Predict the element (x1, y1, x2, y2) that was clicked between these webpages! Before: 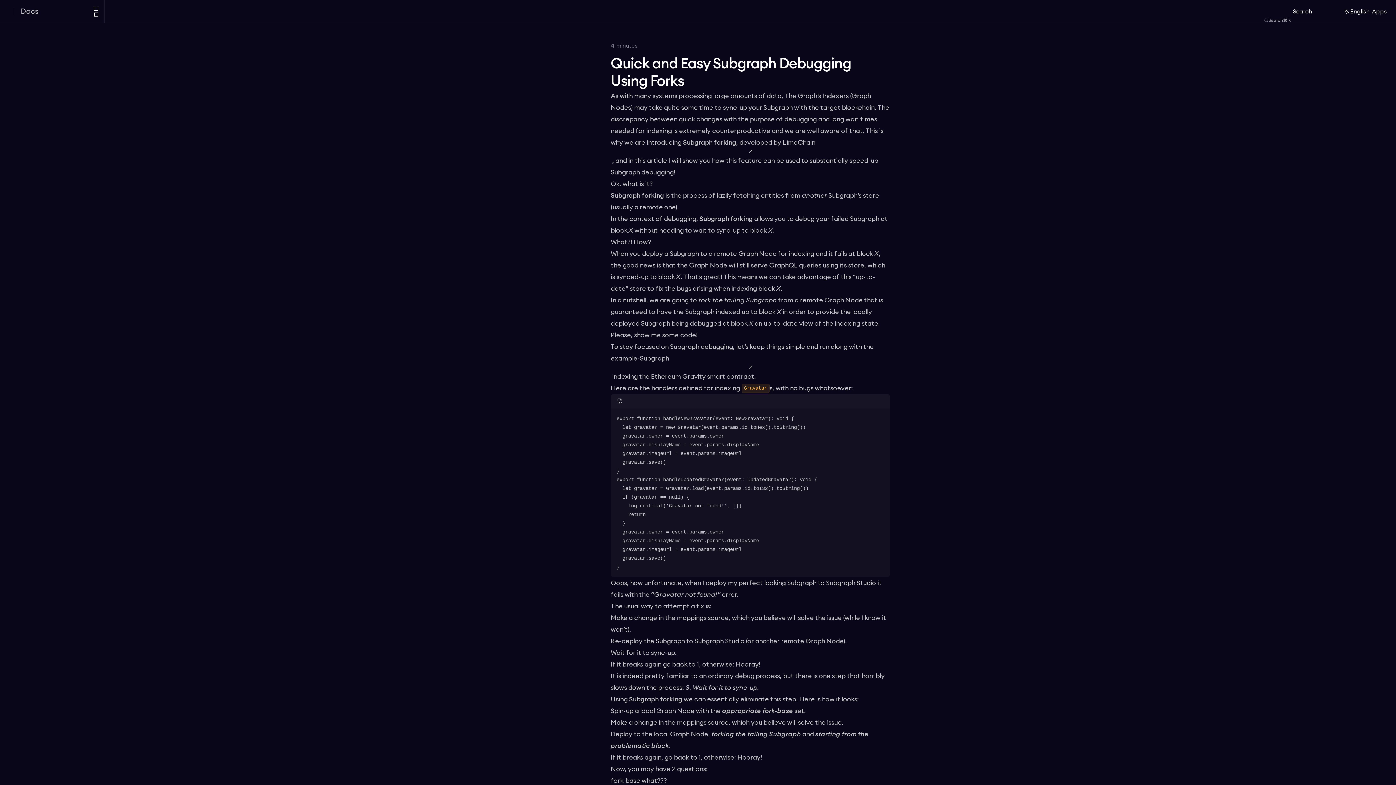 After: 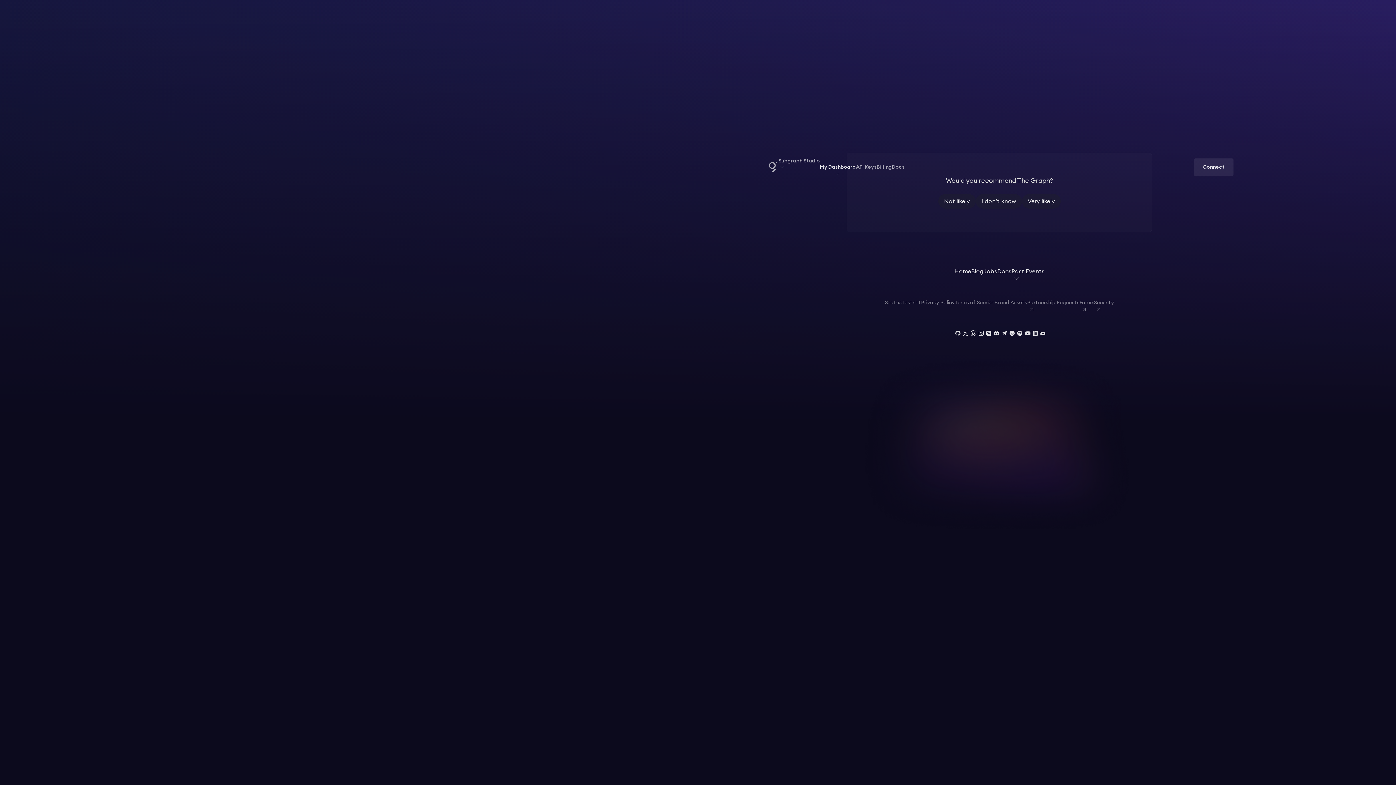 Action: label: Subgraph Studio bbox: (824, 579, 877, 587)